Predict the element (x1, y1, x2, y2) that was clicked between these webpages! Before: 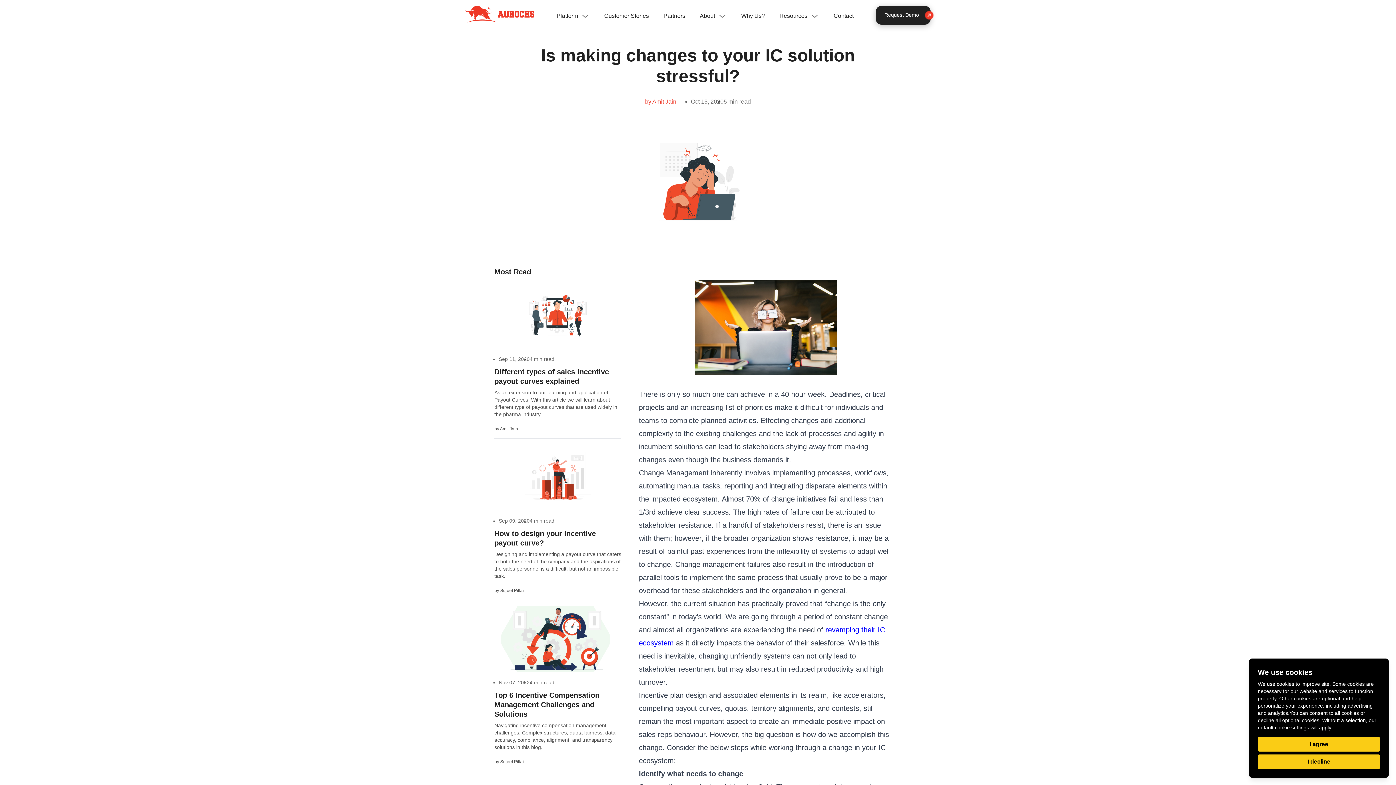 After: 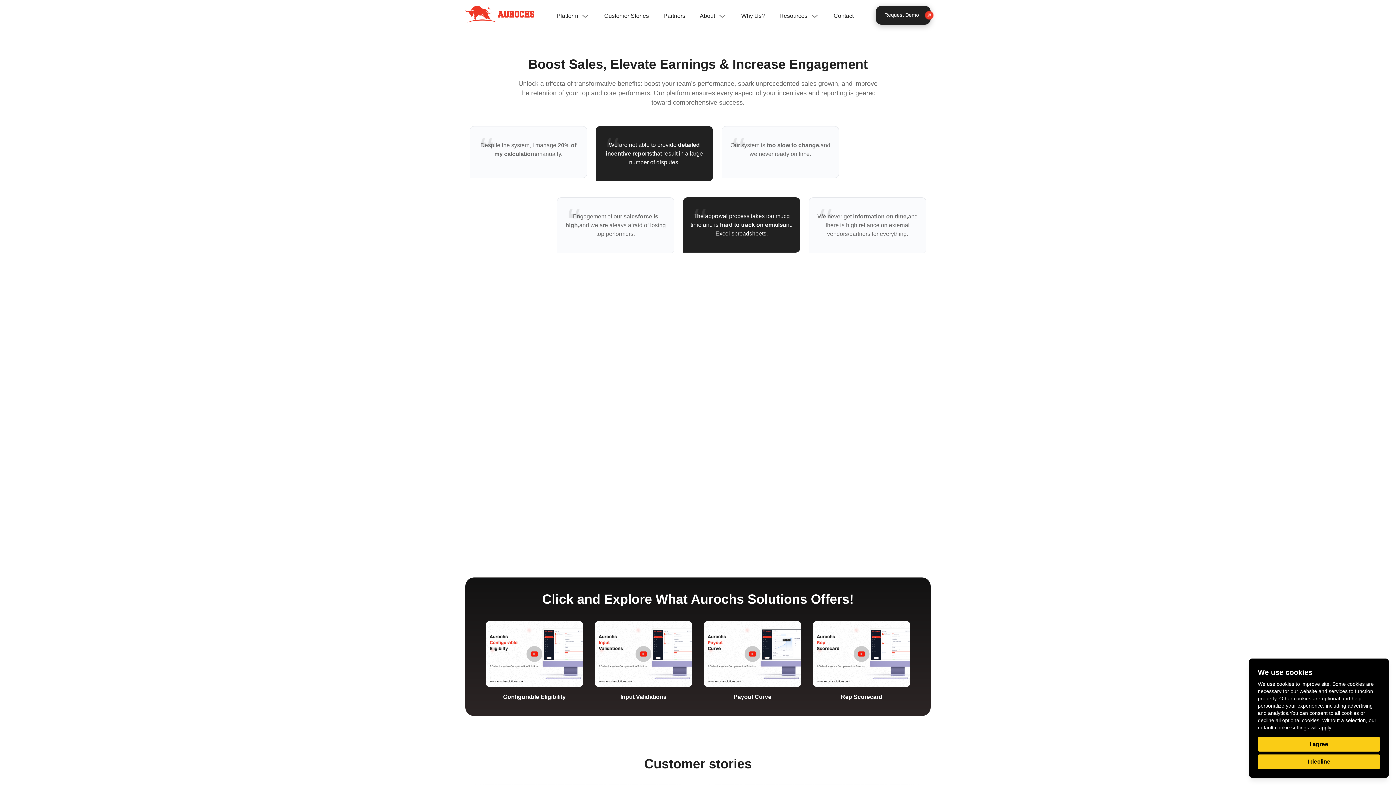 Action: bbox: (876, 5, 930, 24) label: Request Demo 